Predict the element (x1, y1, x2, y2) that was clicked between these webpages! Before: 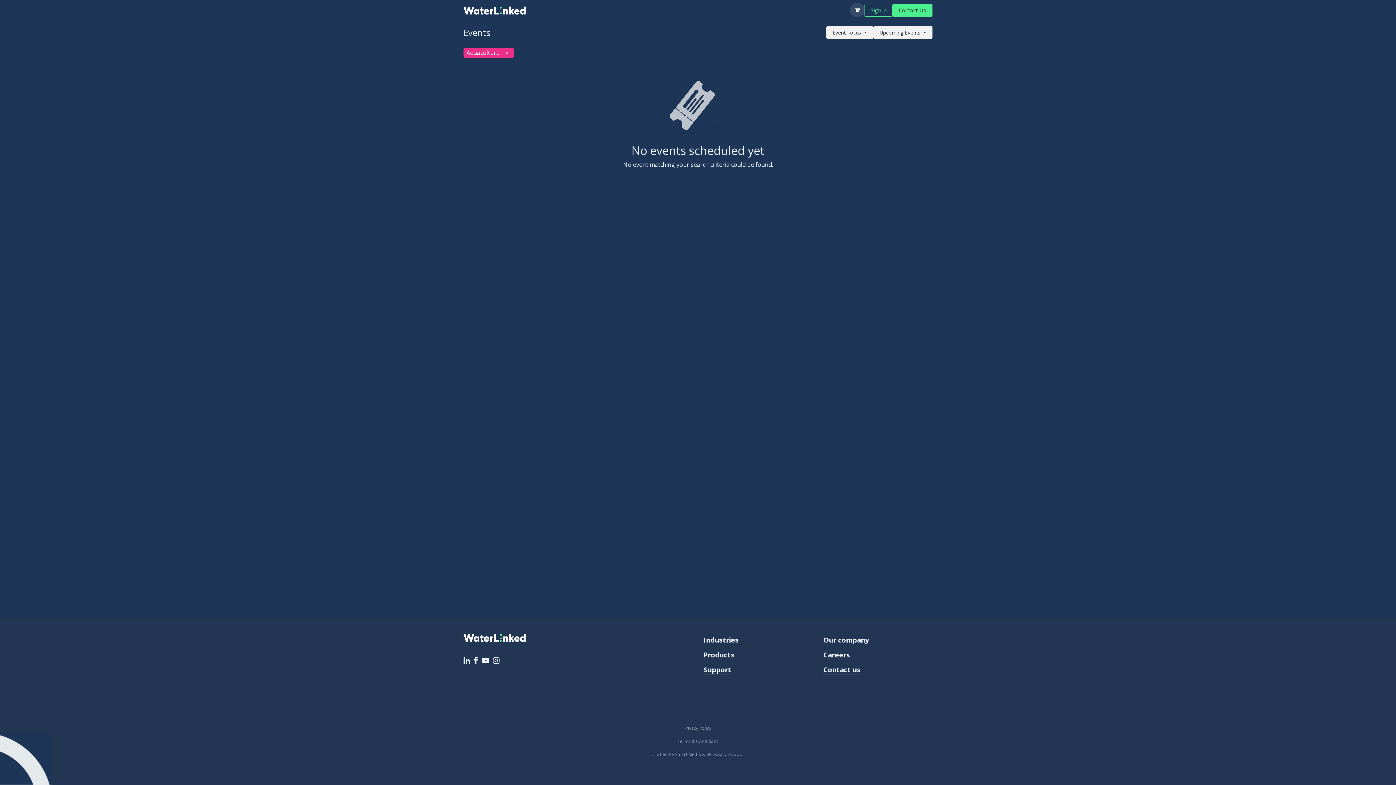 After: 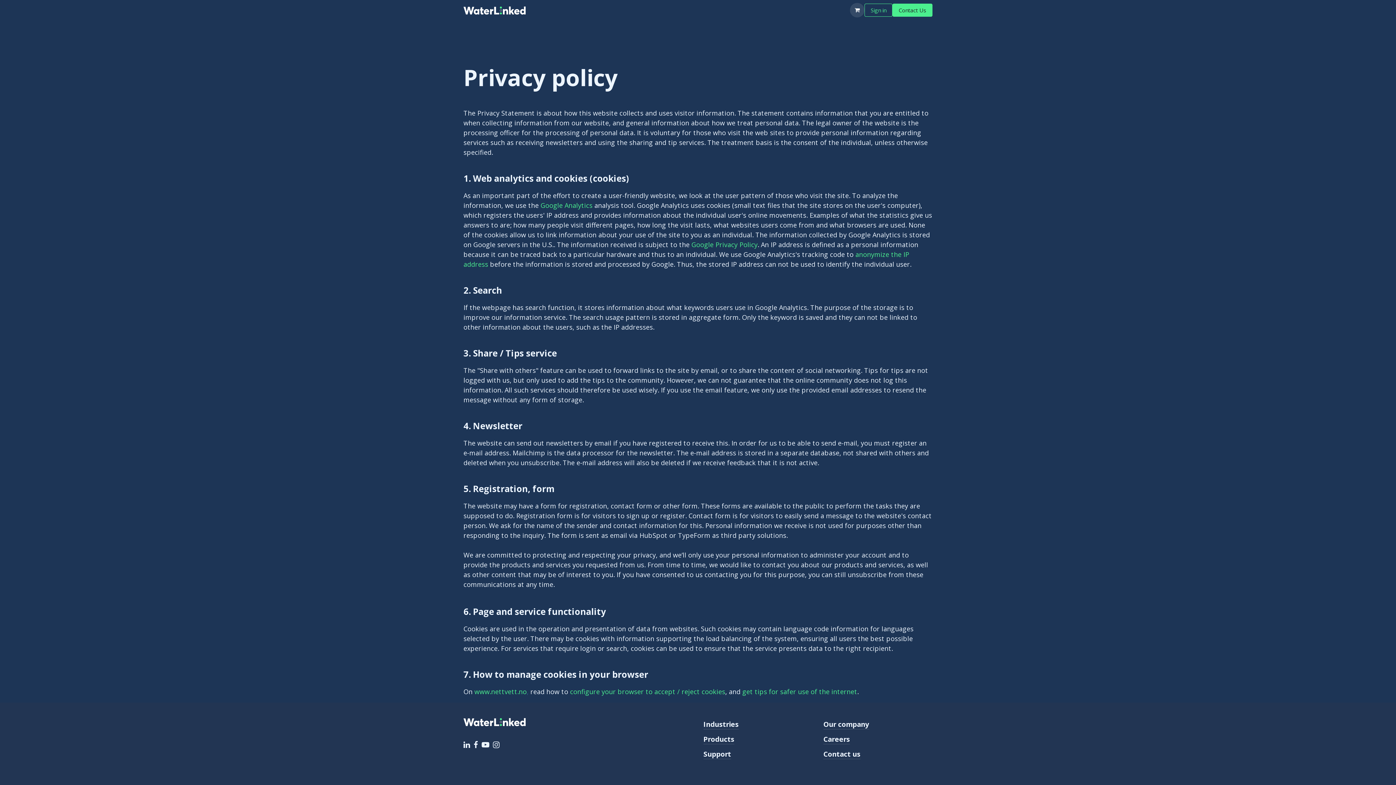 Action: label: ​Privacy Policy  bbox: (683, 725, 712, 731)